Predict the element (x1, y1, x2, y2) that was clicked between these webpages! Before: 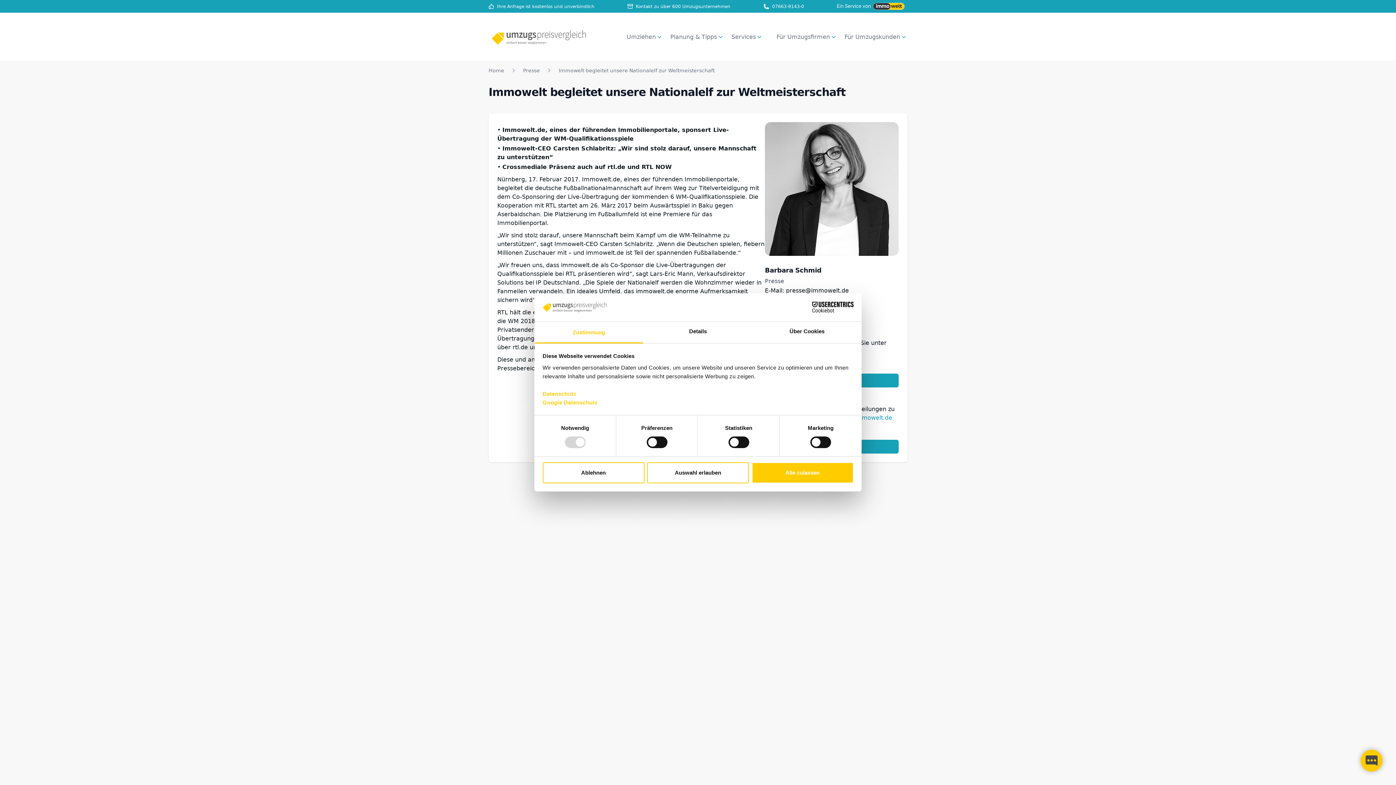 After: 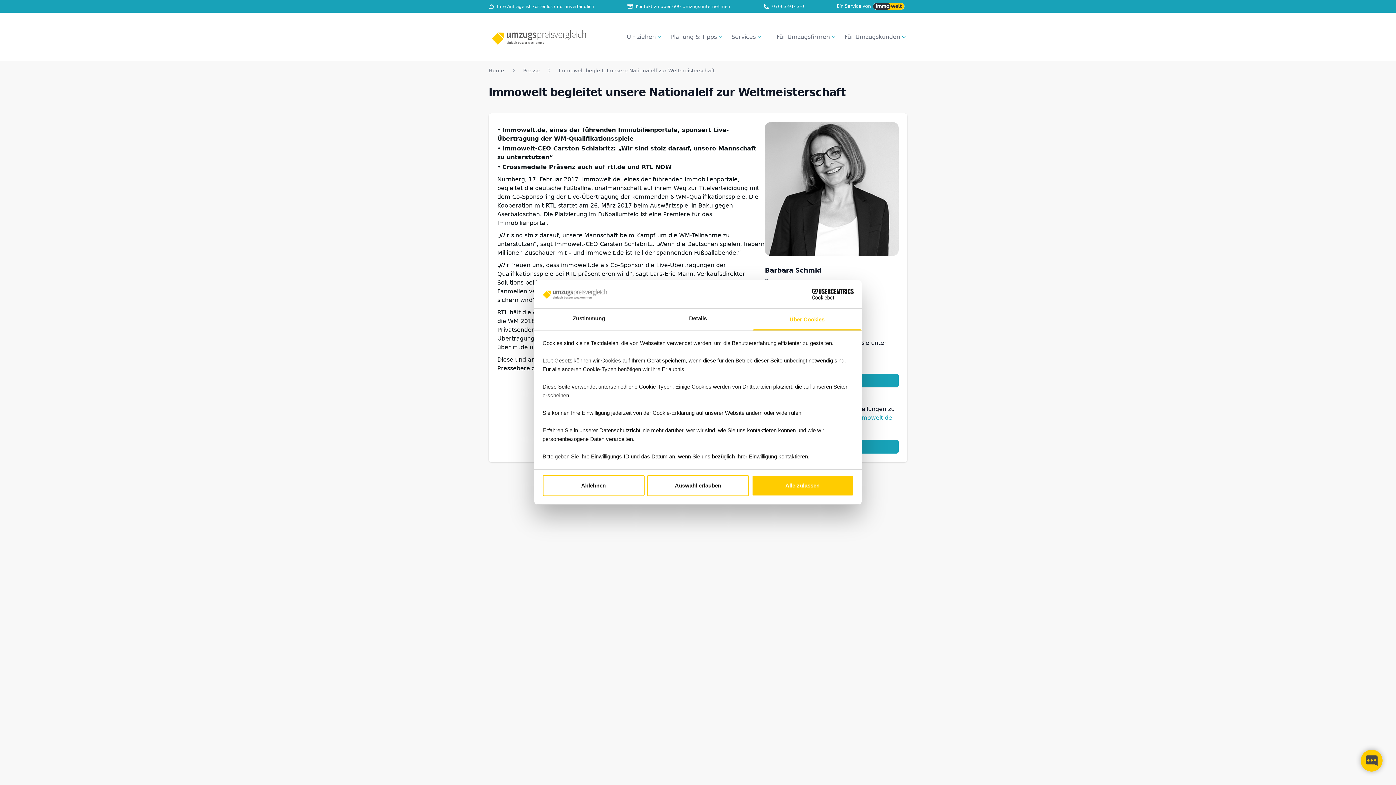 Action: bbox: (752, 321, 861, 343) label: Über Cookies